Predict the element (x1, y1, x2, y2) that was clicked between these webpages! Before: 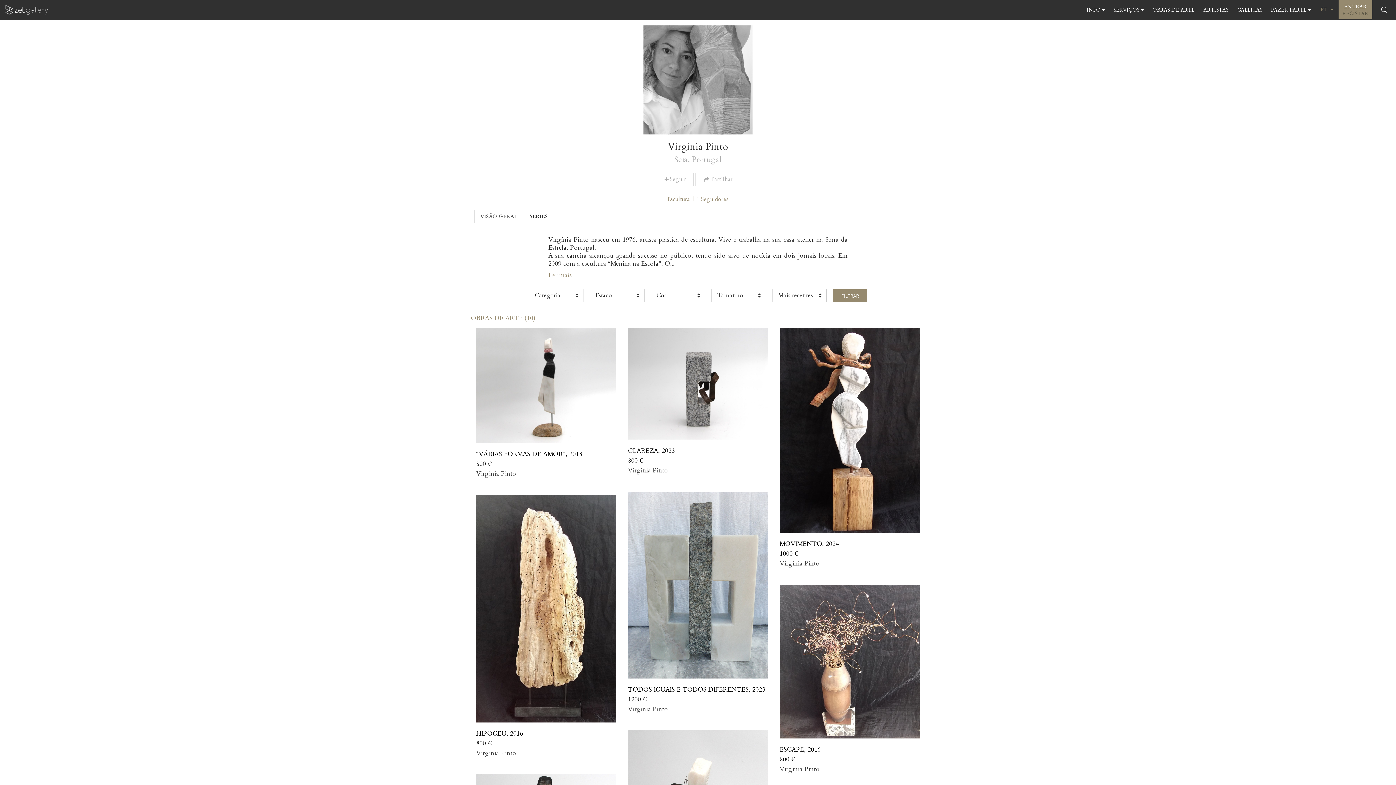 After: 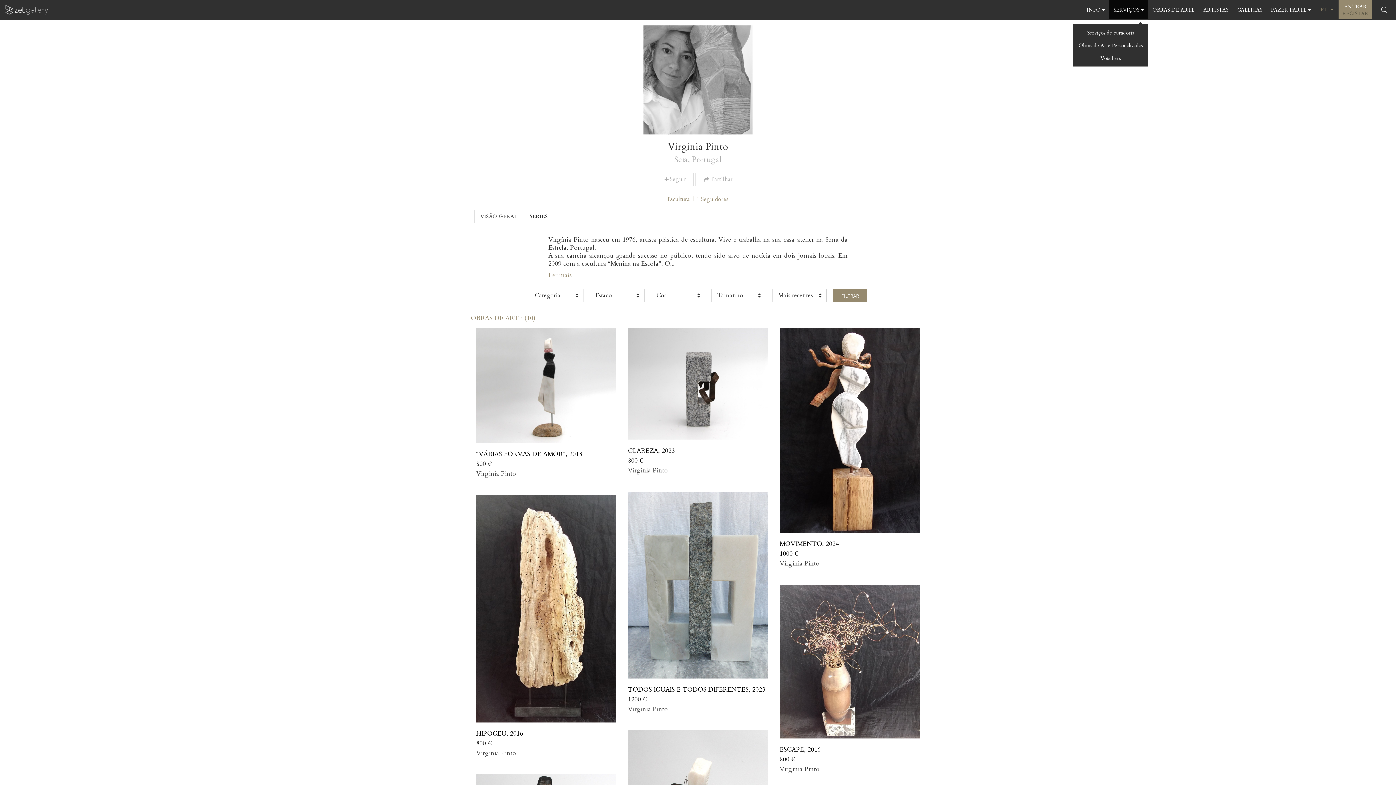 Action: bbox: (1109, 0, 1148, 18) label: SERVIÇOS 